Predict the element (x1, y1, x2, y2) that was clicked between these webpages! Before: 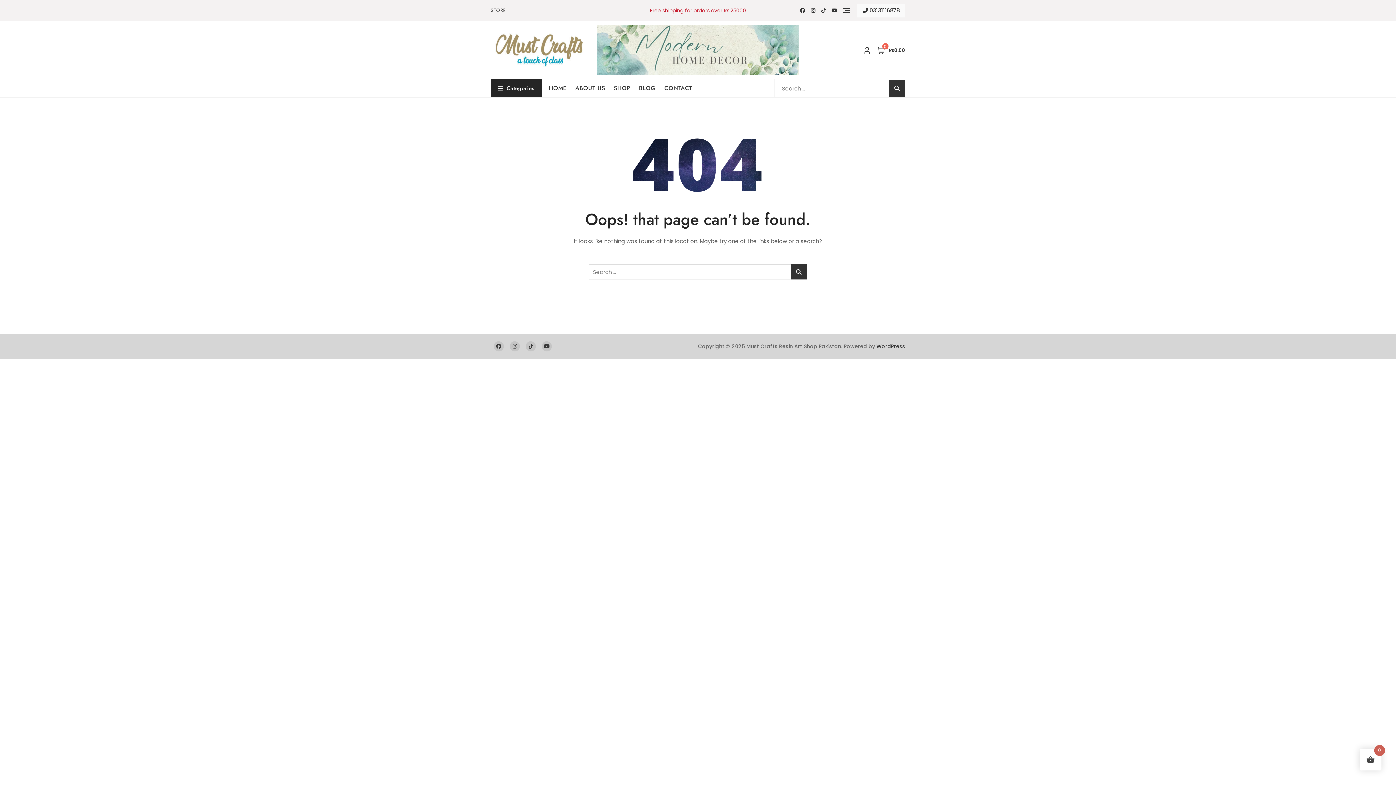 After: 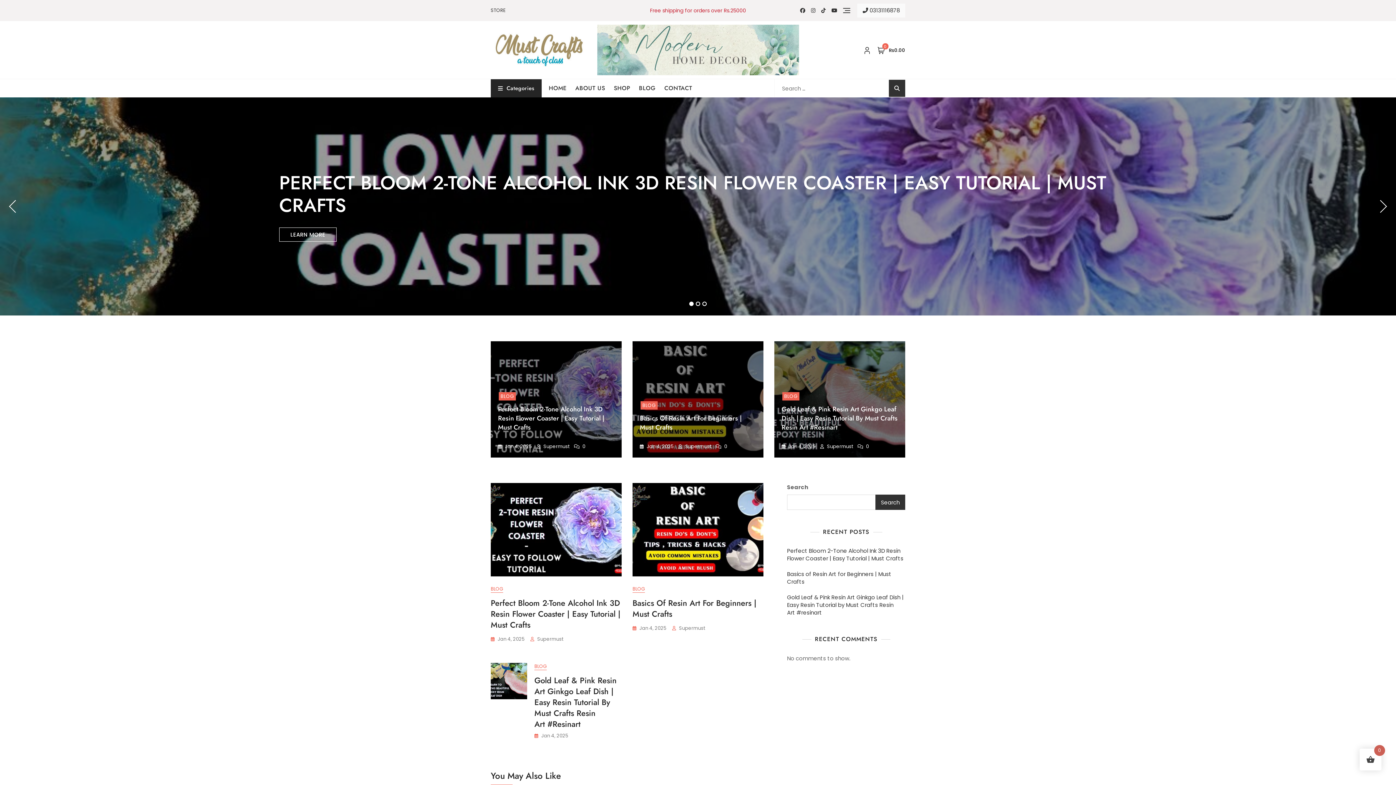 Action: bbox: (639, 79, 664, 97) label: BLOG